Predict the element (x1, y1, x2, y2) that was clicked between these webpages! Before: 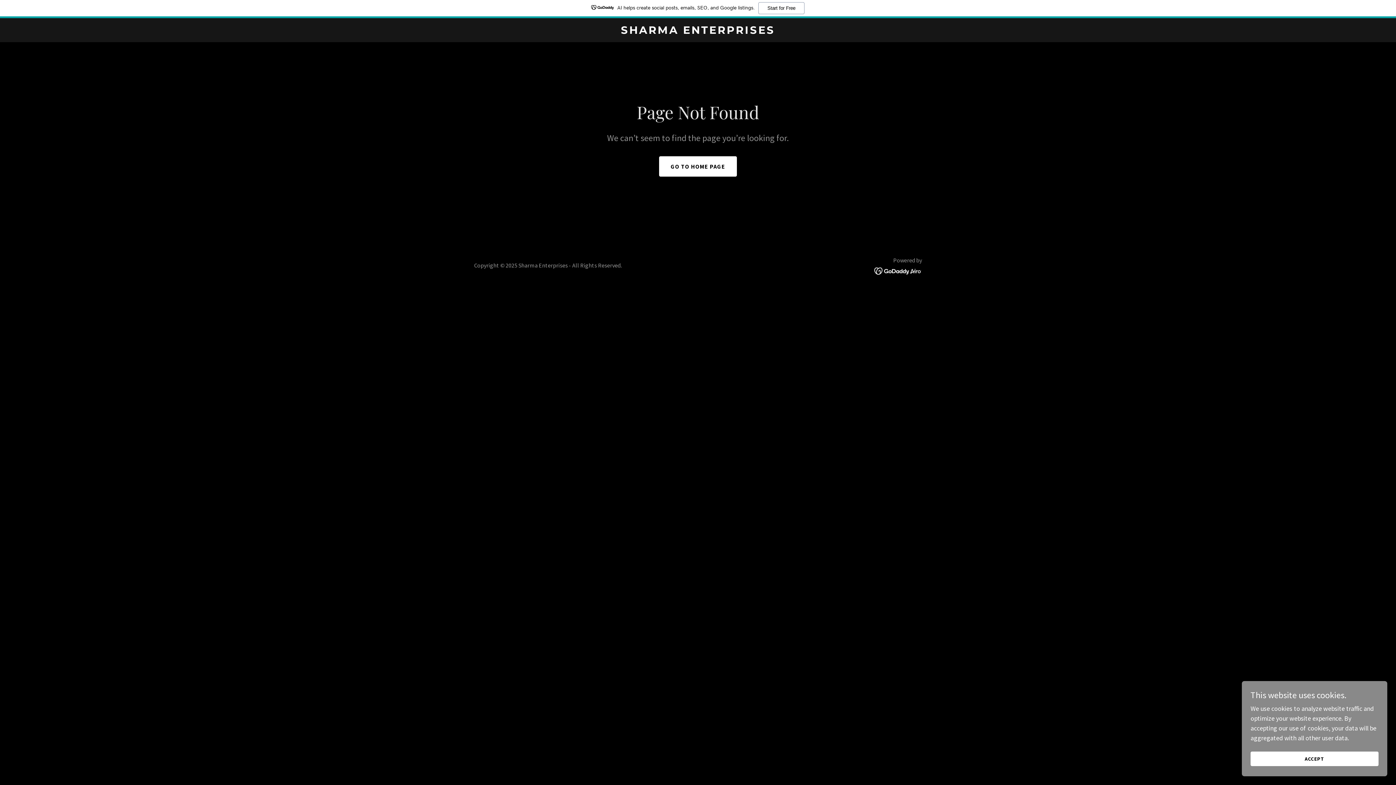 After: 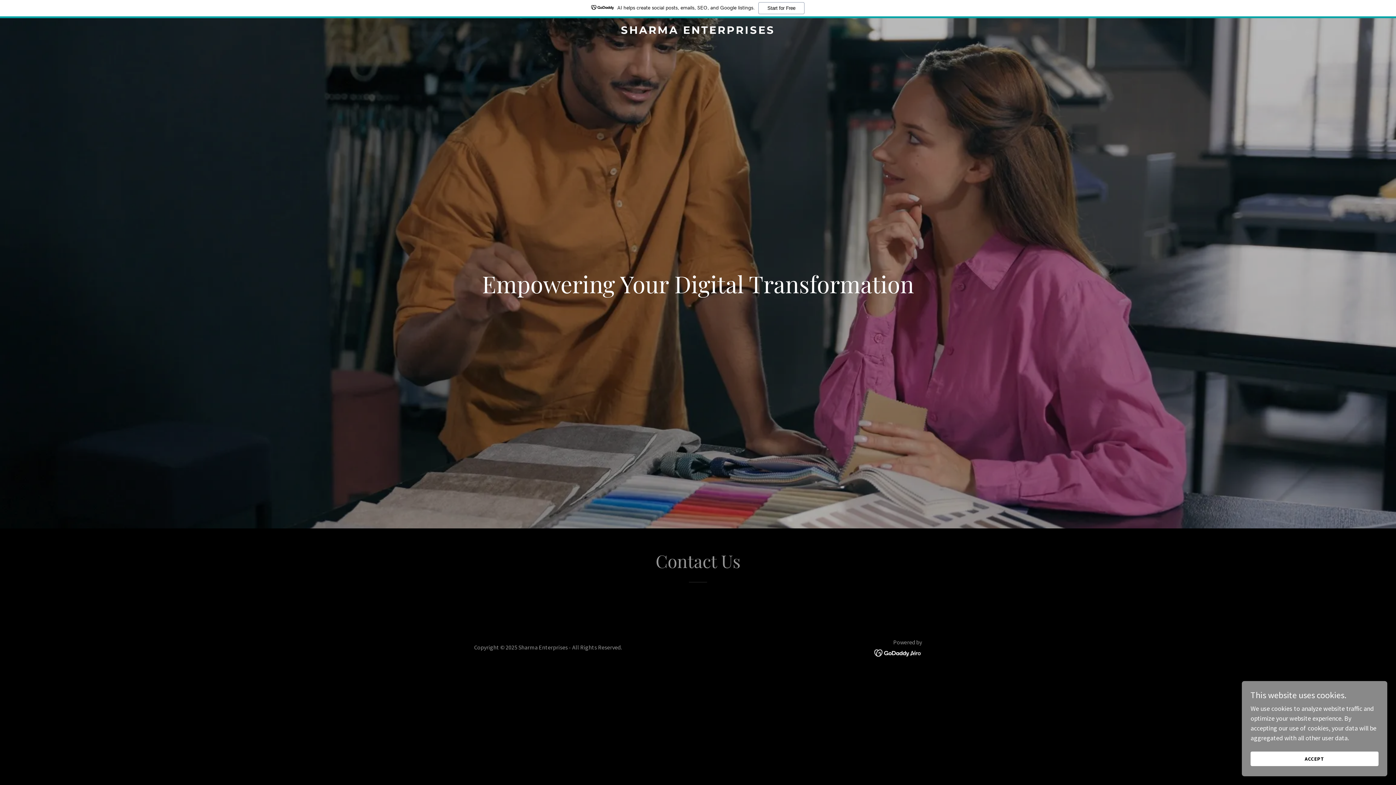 Action: bbox: (471, 27, 925, 35) label: SHARMA ENTERPRISES